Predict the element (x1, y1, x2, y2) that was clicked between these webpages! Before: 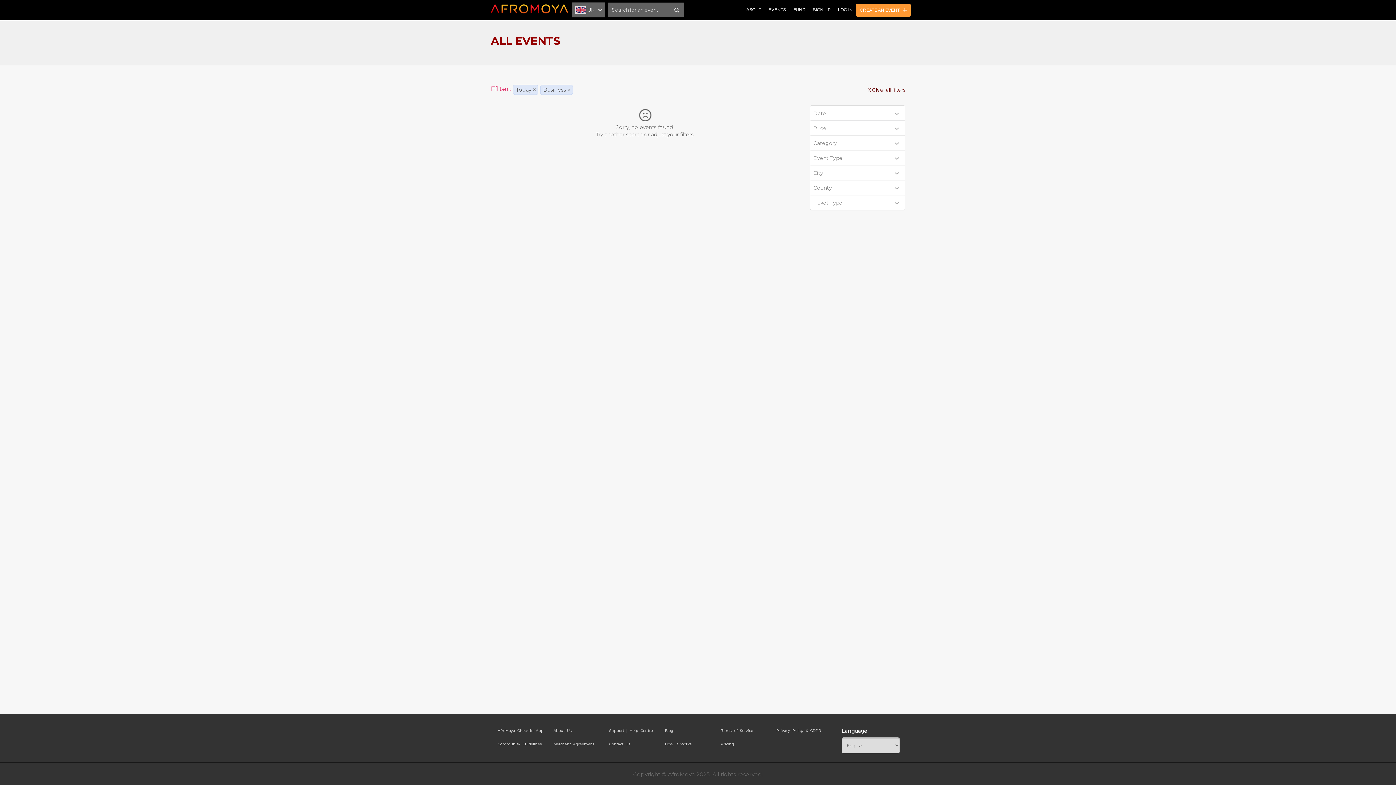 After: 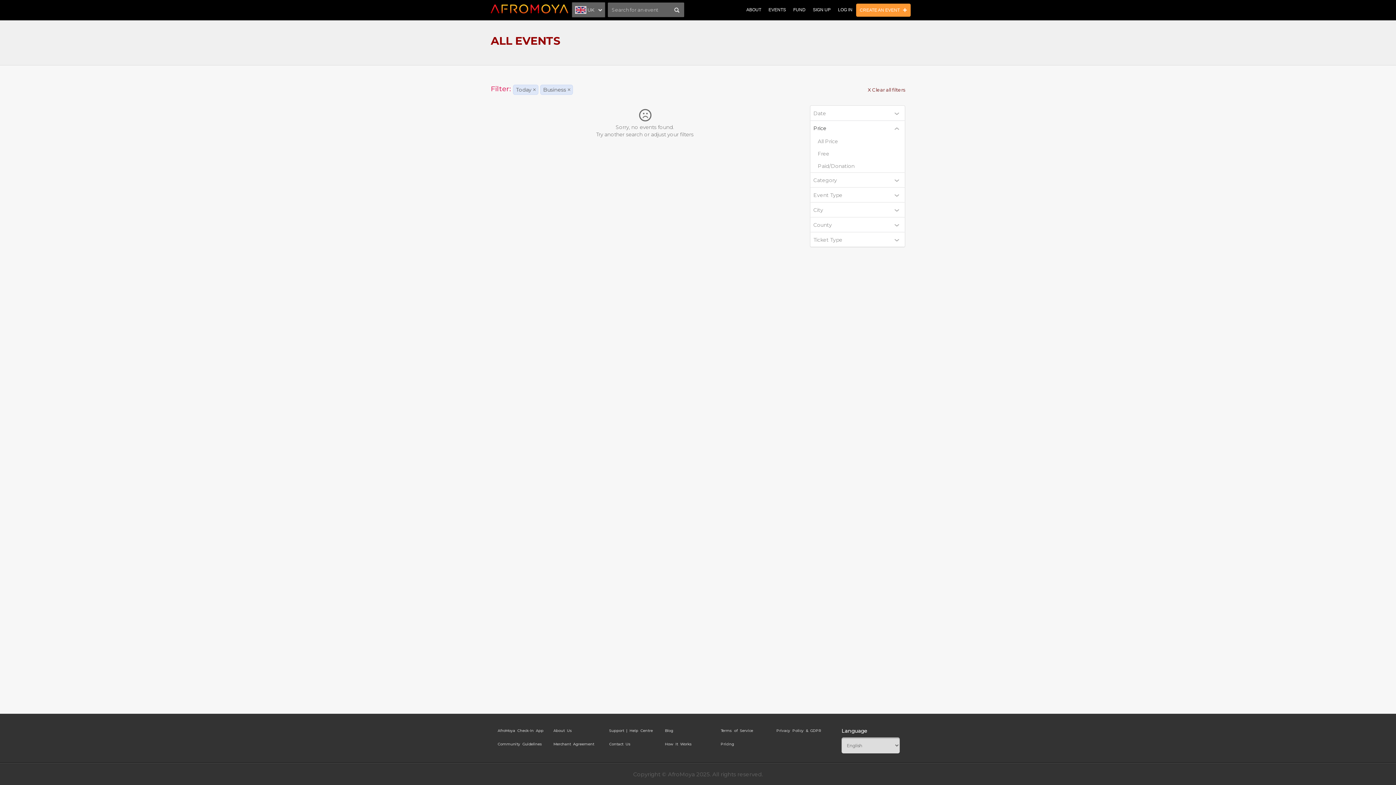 Action: label: Price bbox: (810, 121, 904, 135)